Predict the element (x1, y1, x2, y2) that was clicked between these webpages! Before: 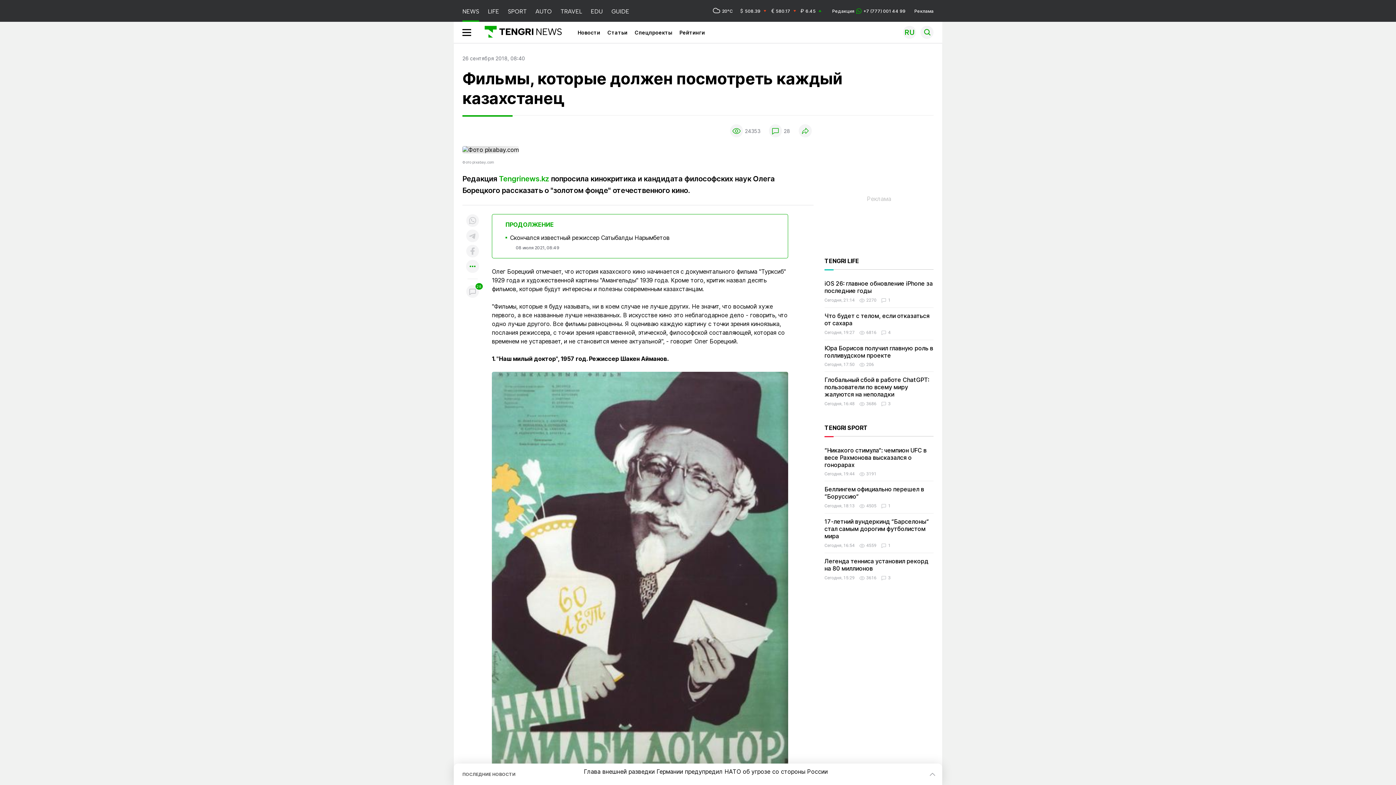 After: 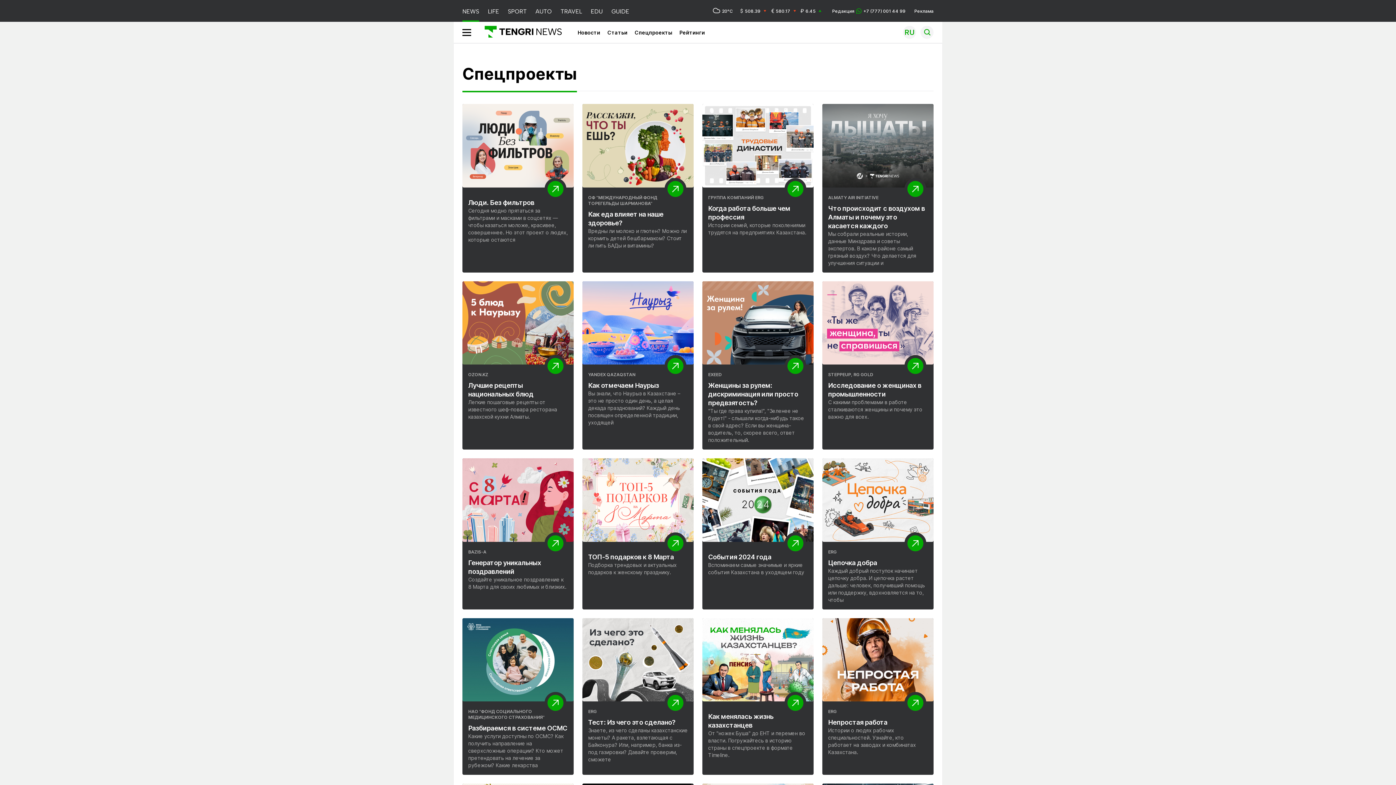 Action: bbox: (634, 29, 672, 35) label: Спецпроекты